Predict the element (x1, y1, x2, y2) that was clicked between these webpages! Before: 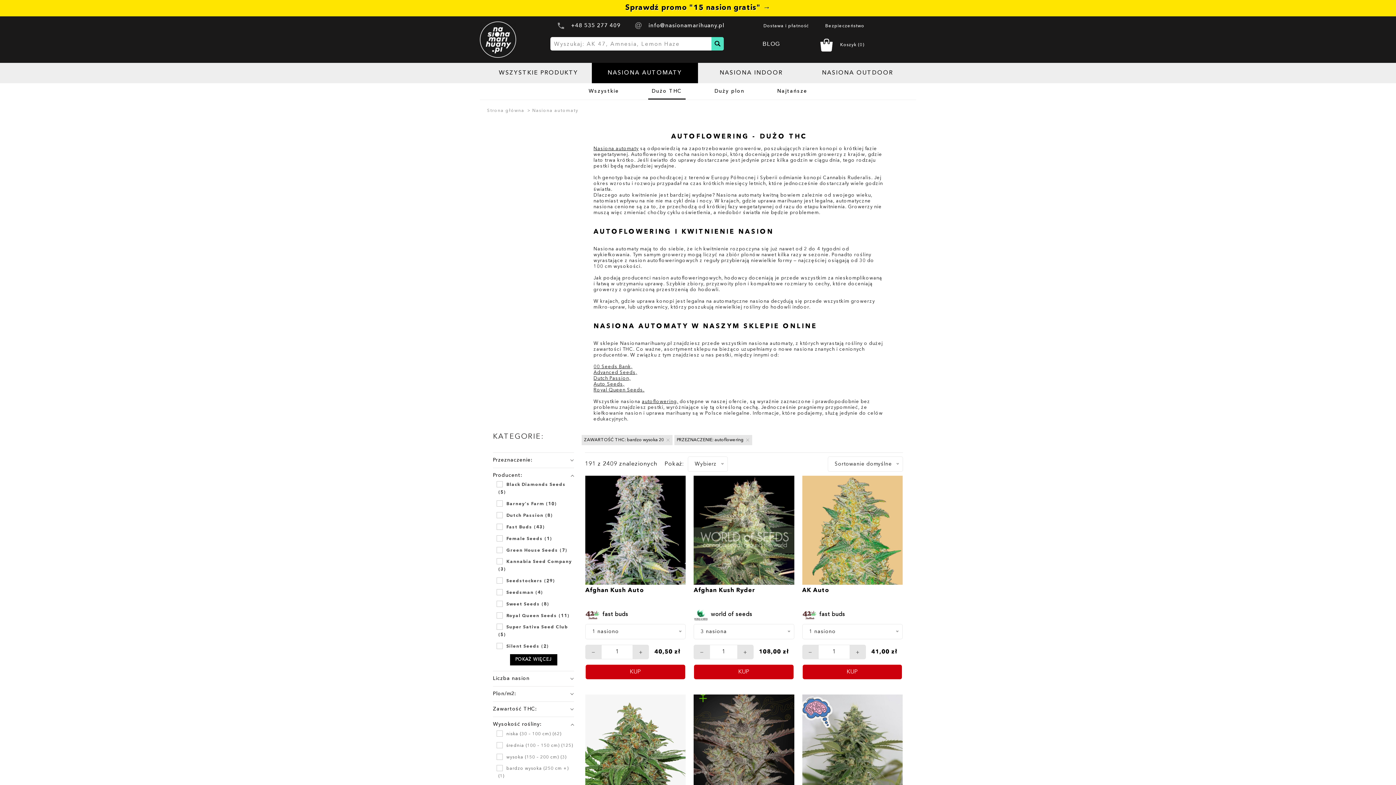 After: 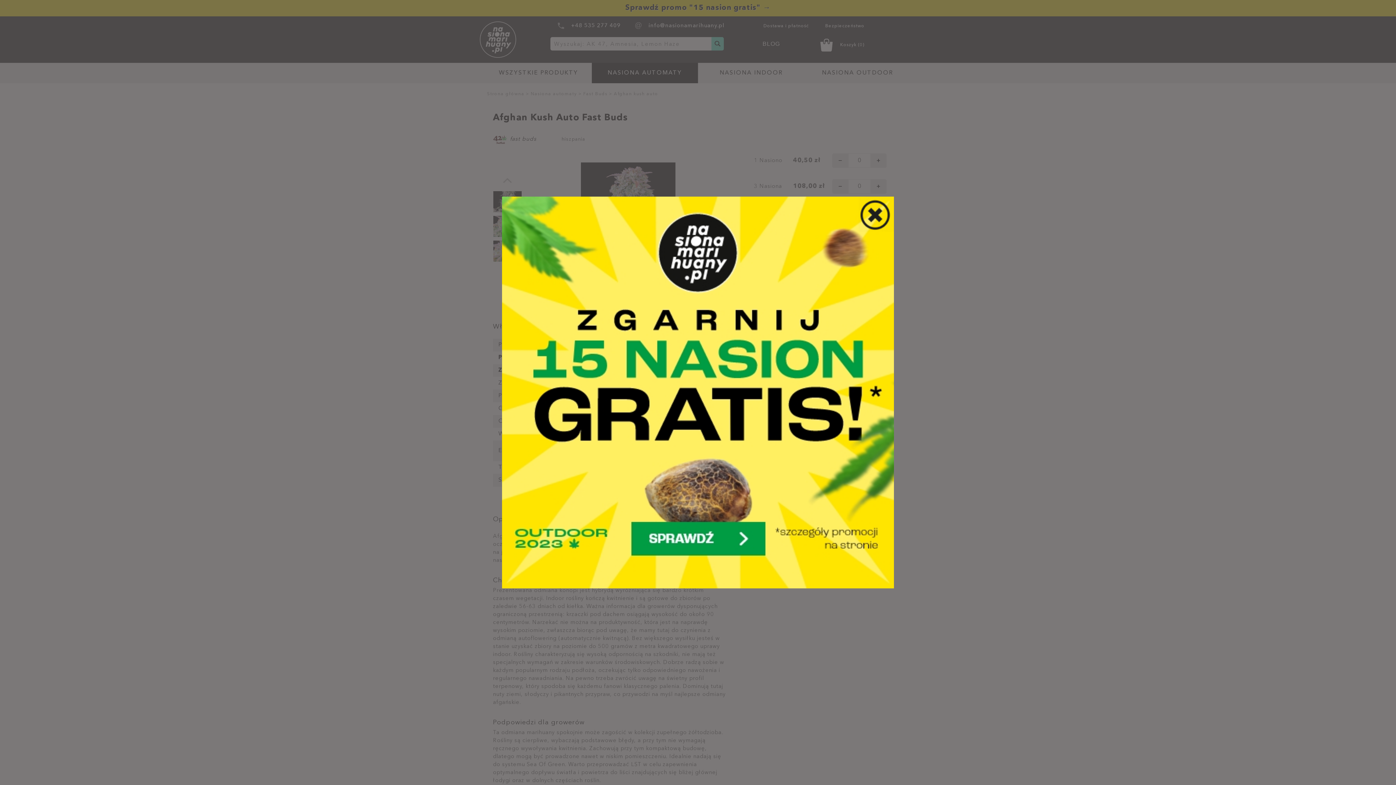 Action: bbox: (585, 476, 685, 585)